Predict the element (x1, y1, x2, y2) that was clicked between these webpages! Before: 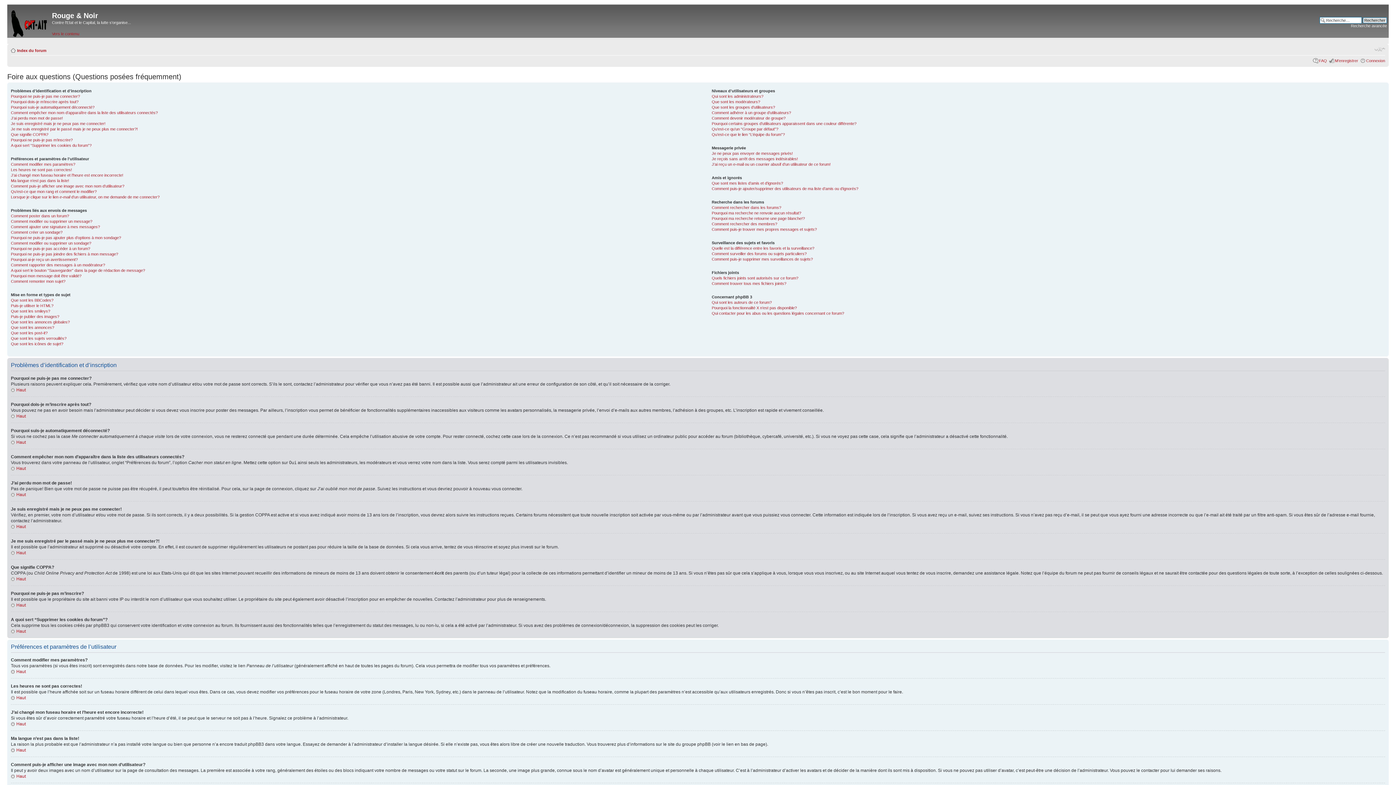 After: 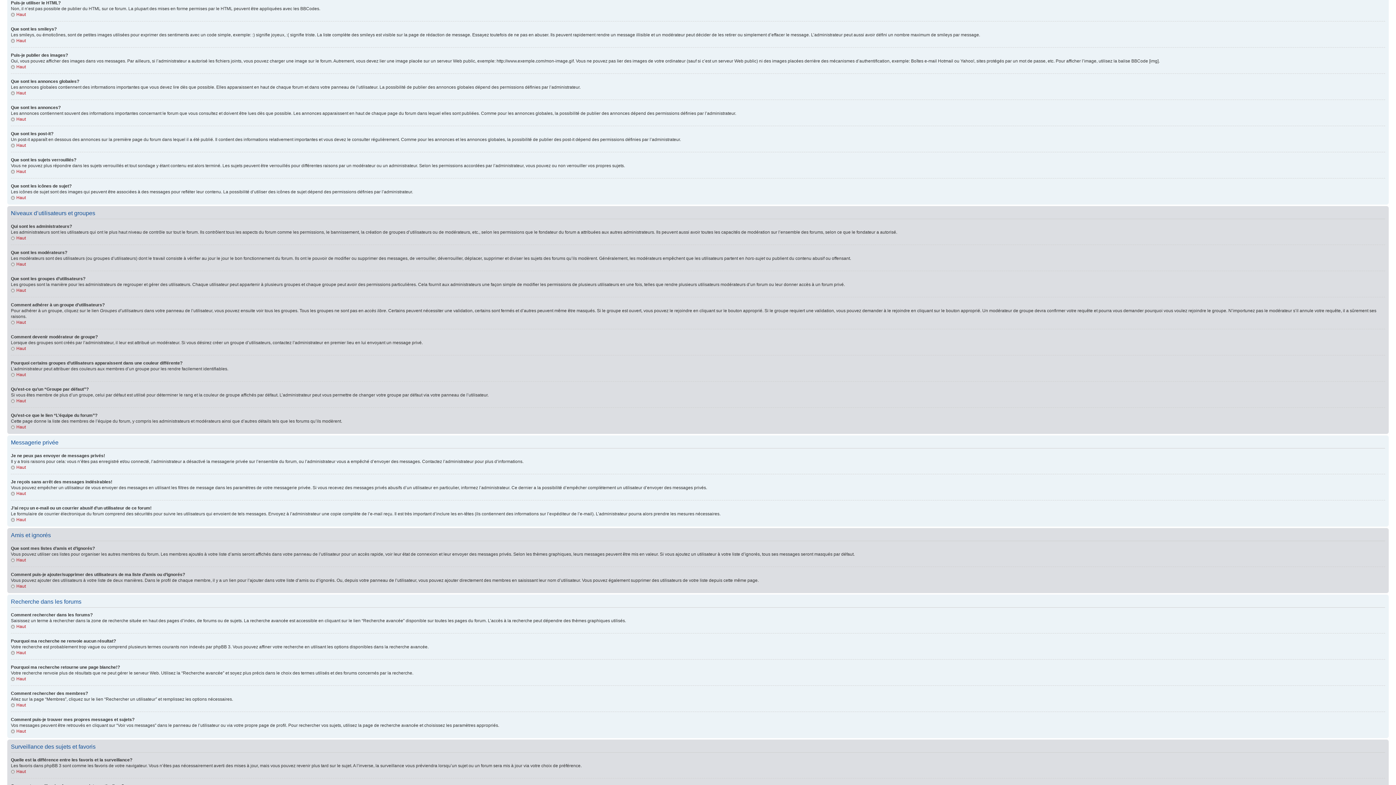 Action: bbox: (10, 303, 53, 308) label: Puis-je utiliser le HTML?